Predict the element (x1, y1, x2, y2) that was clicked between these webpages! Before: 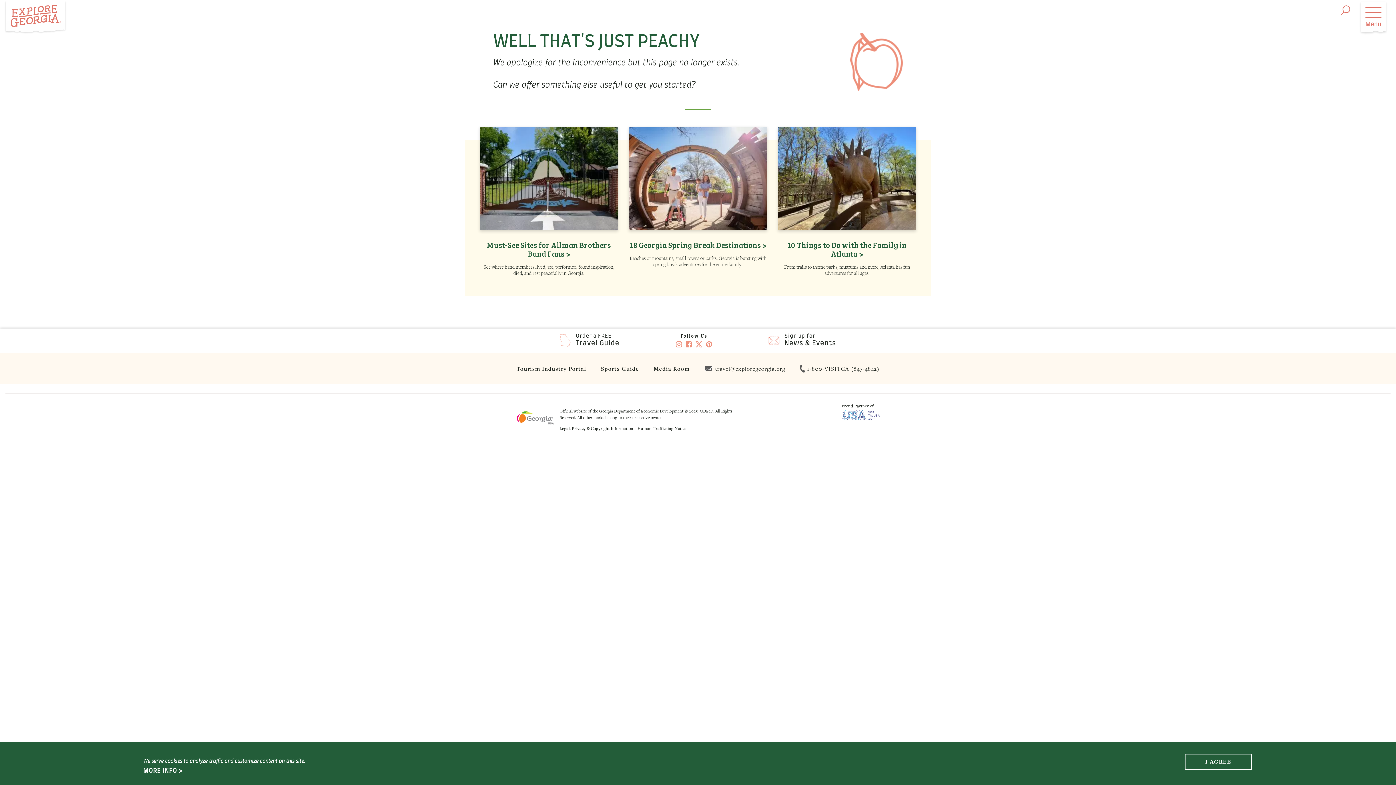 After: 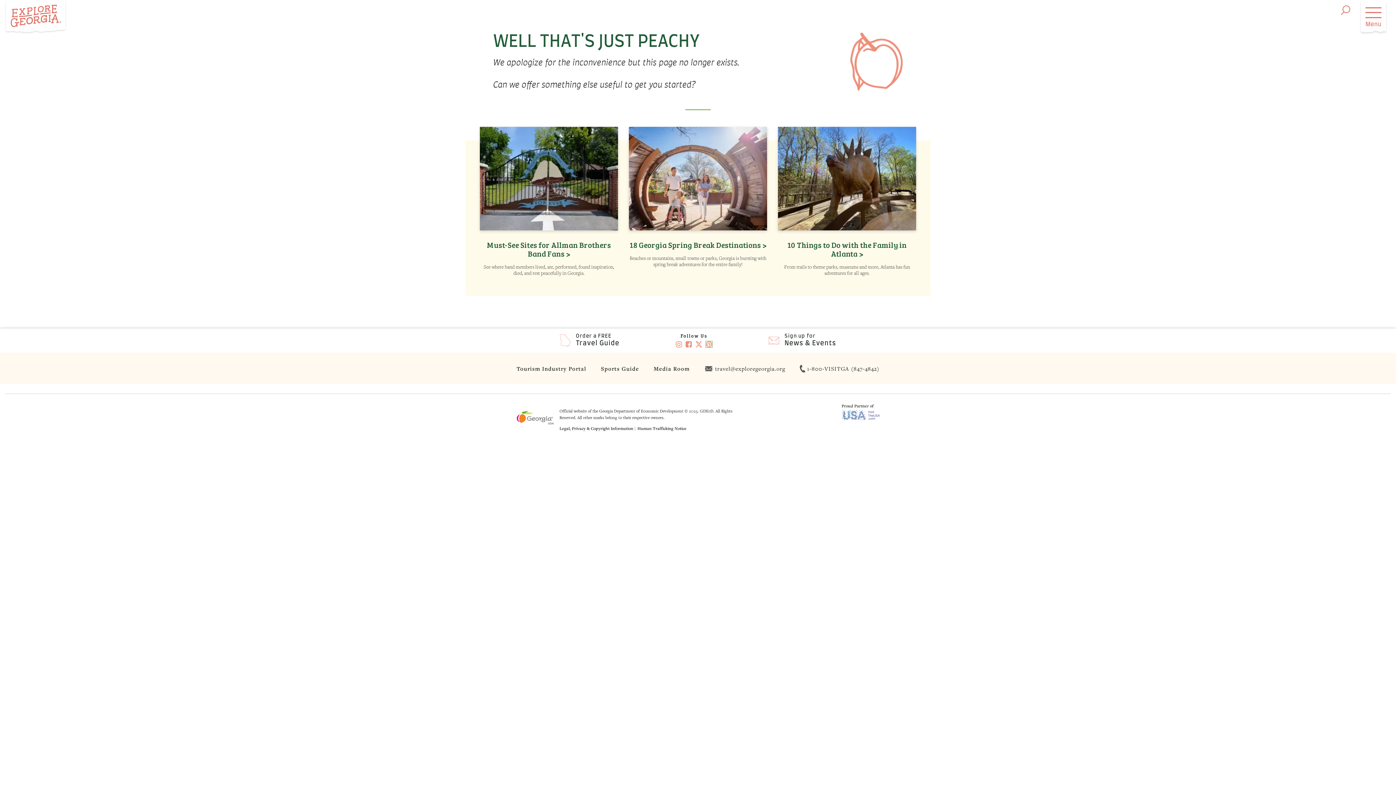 Action: label: Pintrest, opens in a new tab bbox: (706, 341, 712, 347)